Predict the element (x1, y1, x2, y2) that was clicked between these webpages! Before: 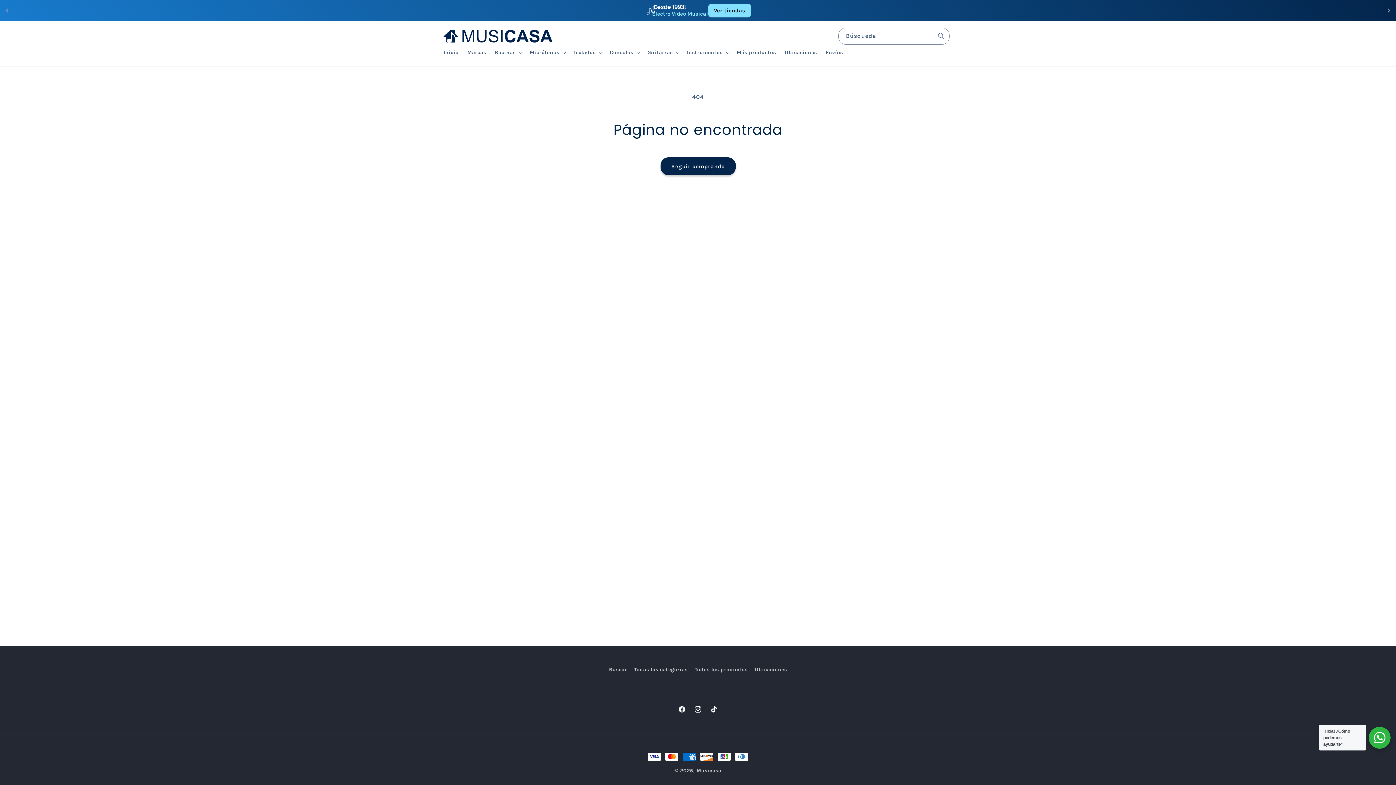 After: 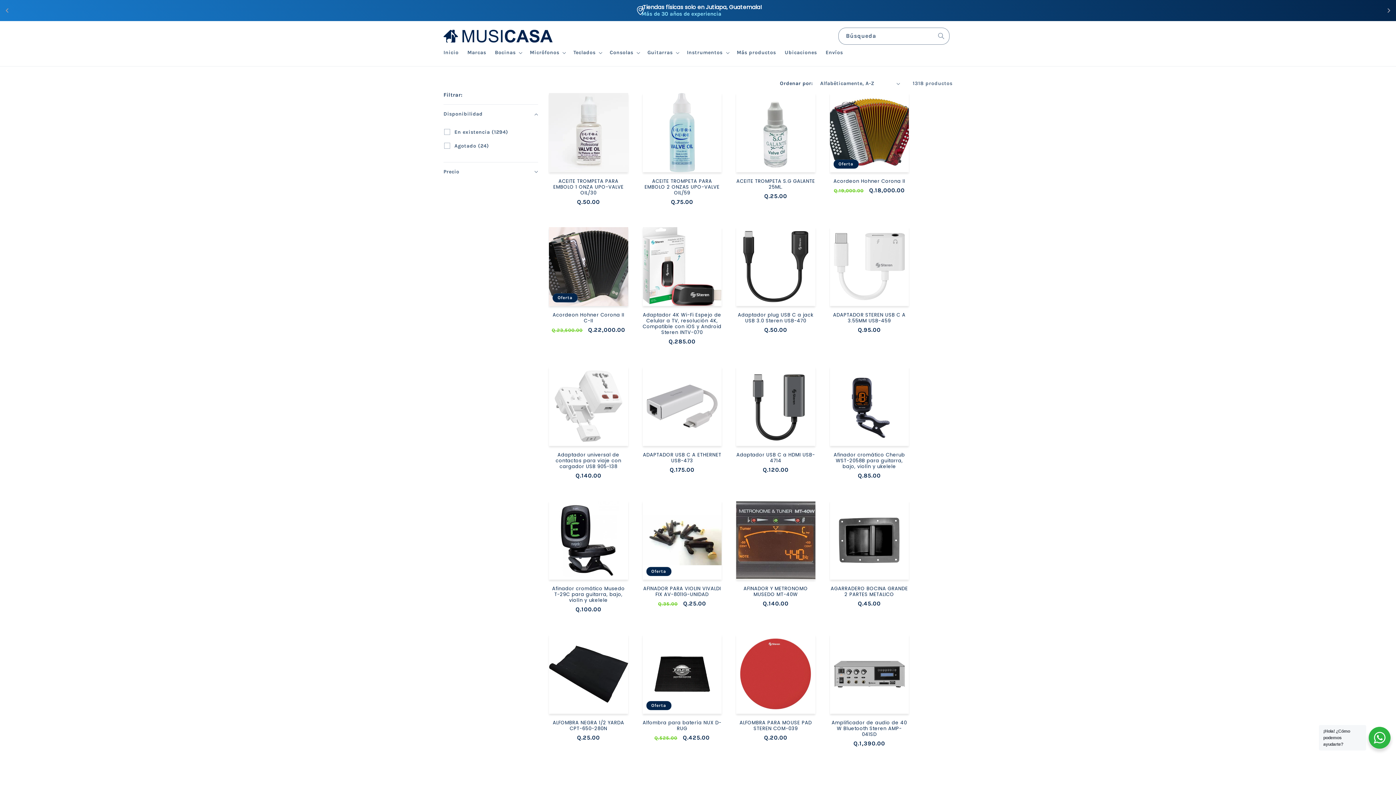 Action: label: Seguir comprando bbox: (660, 157, 735, 175)